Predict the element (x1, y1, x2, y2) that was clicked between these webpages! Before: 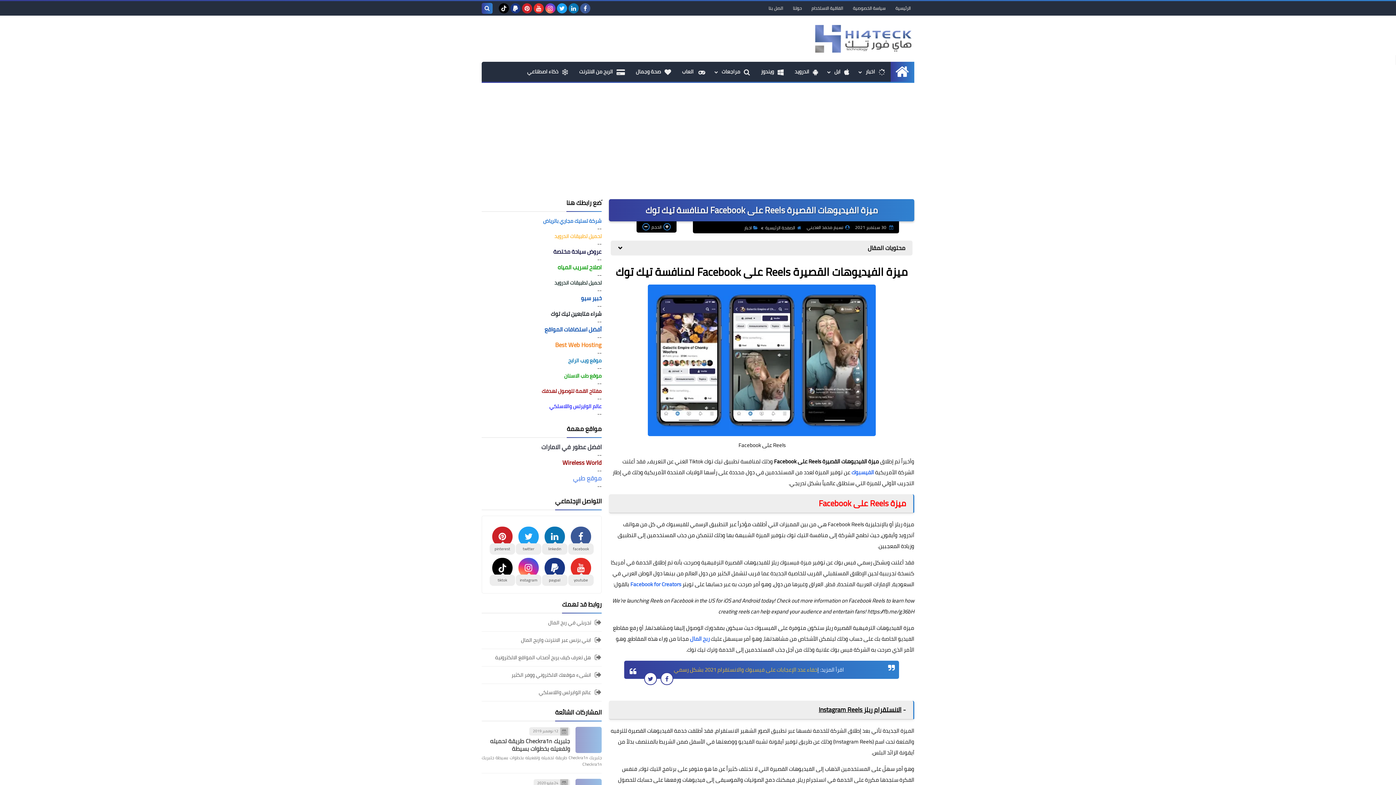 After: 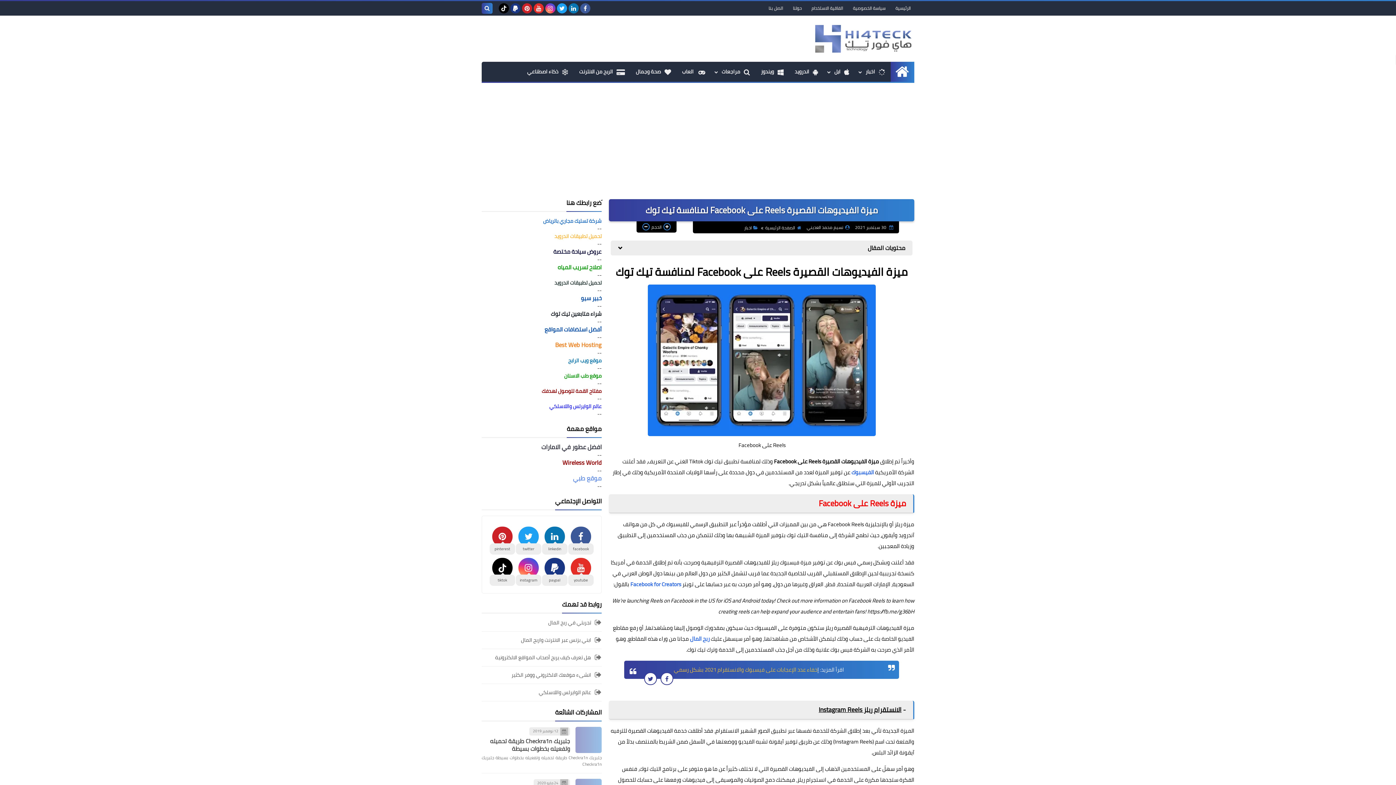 Action: label: تحميل تطبيقات اندرويد bbox: (554, 231, 601, 241)